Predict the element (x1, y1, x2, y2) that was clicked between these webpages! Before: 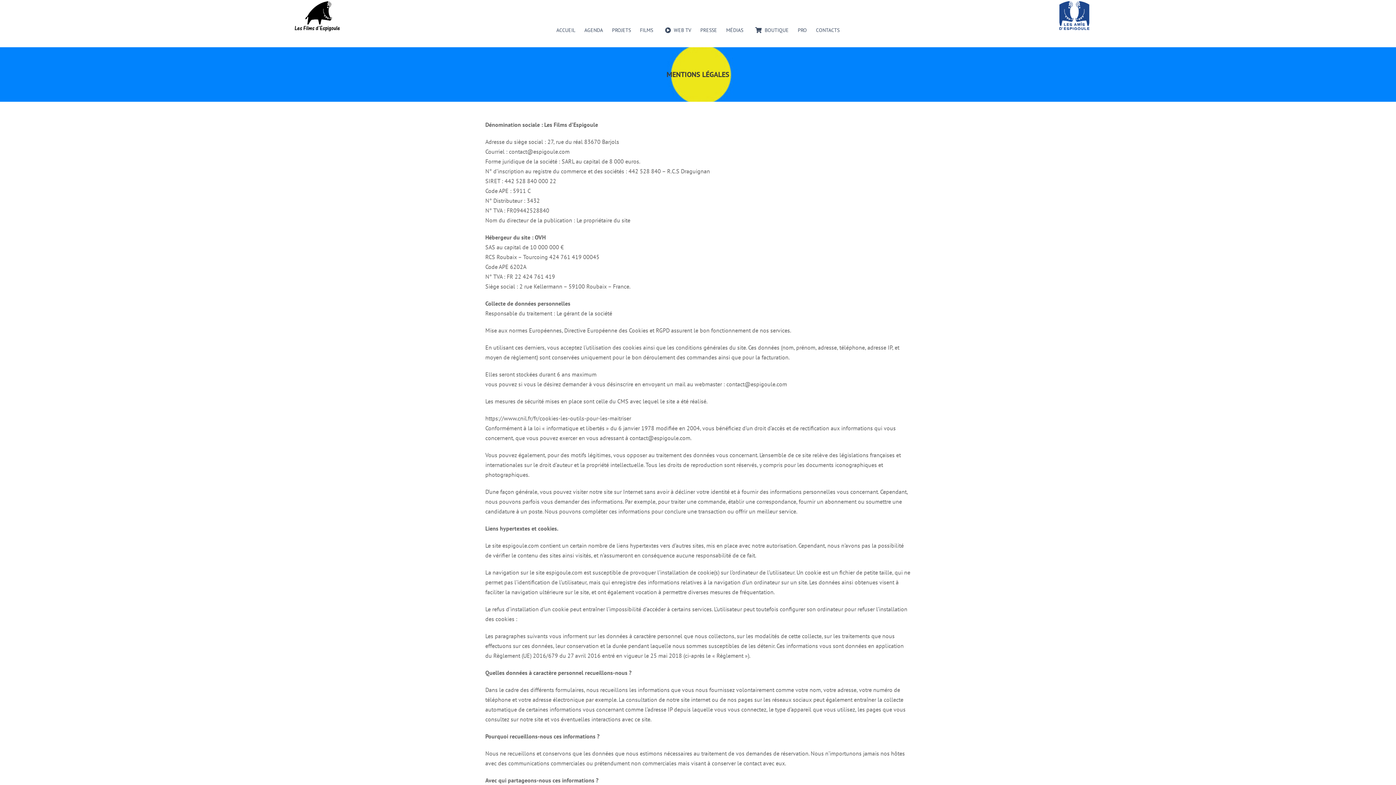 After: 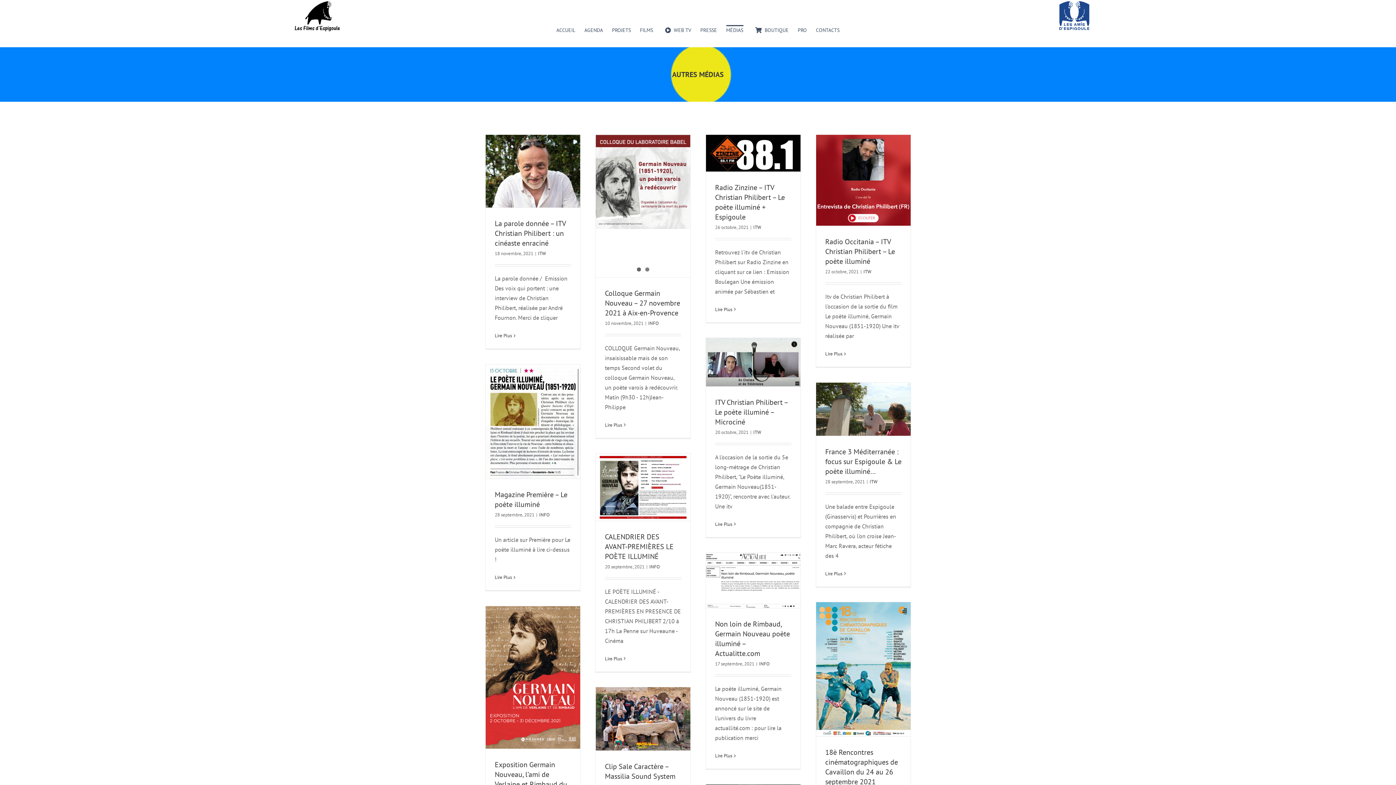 Action: label: MÉDIAS bbox: (726, 25, 743, 34)